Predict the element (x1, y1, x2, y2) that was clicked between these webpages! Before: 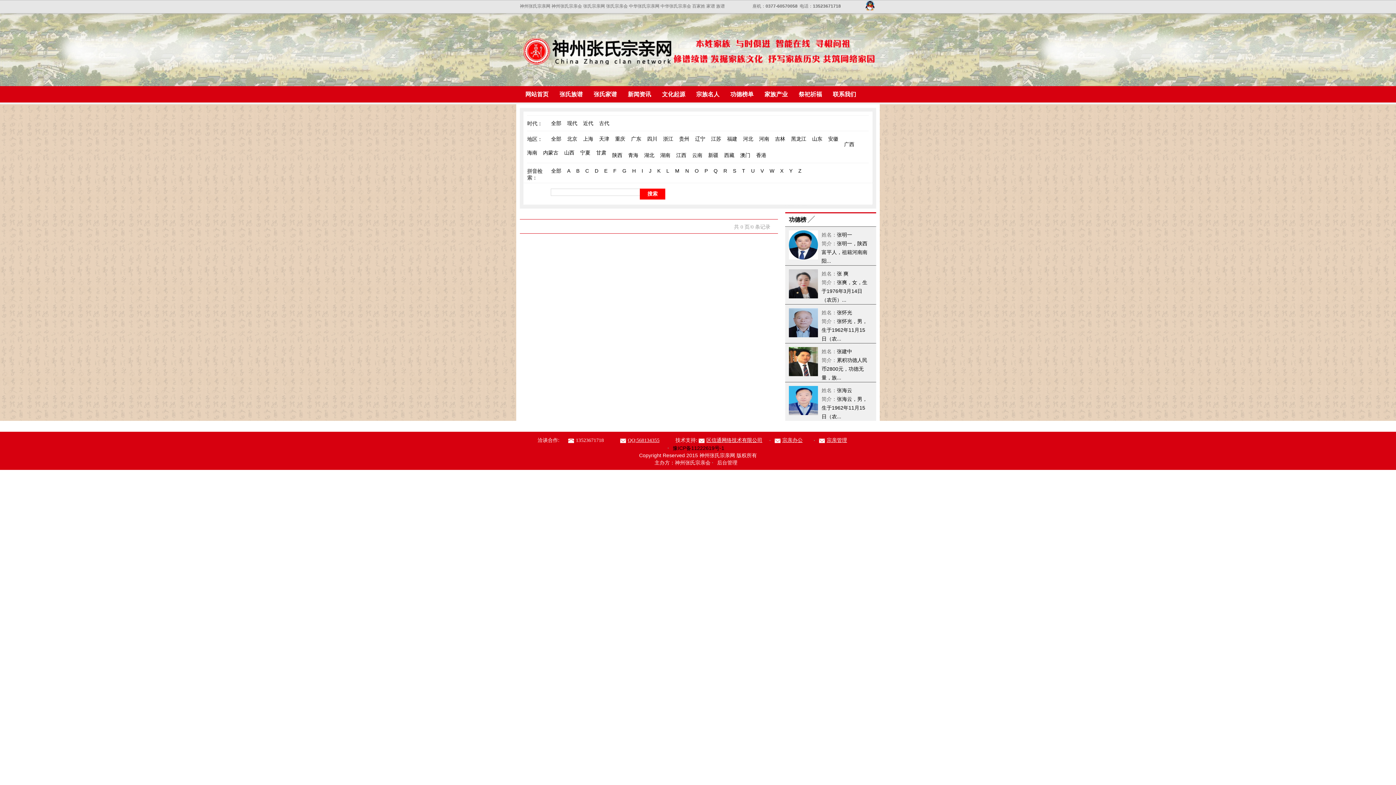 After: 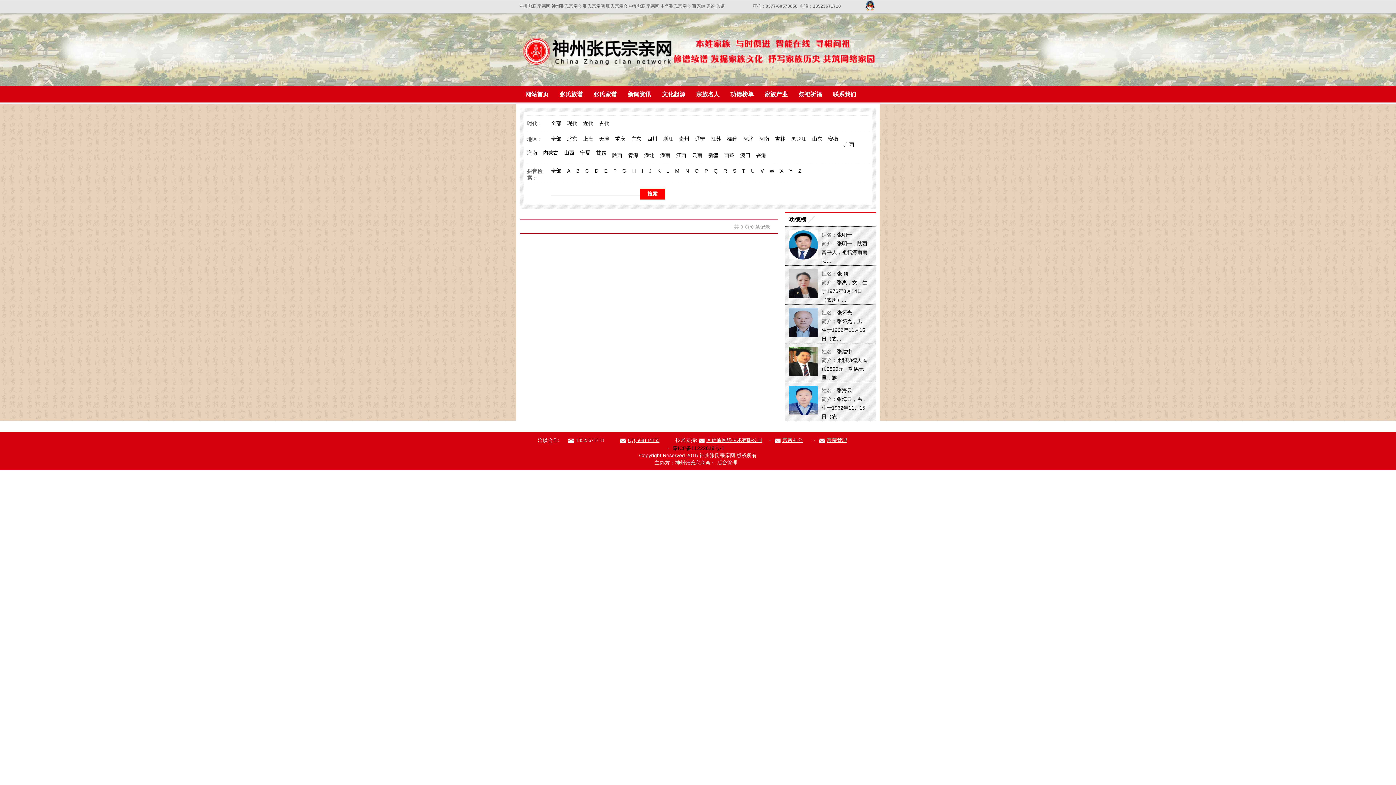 Action: bbox: (527, 150, 537, 155) label: 海南